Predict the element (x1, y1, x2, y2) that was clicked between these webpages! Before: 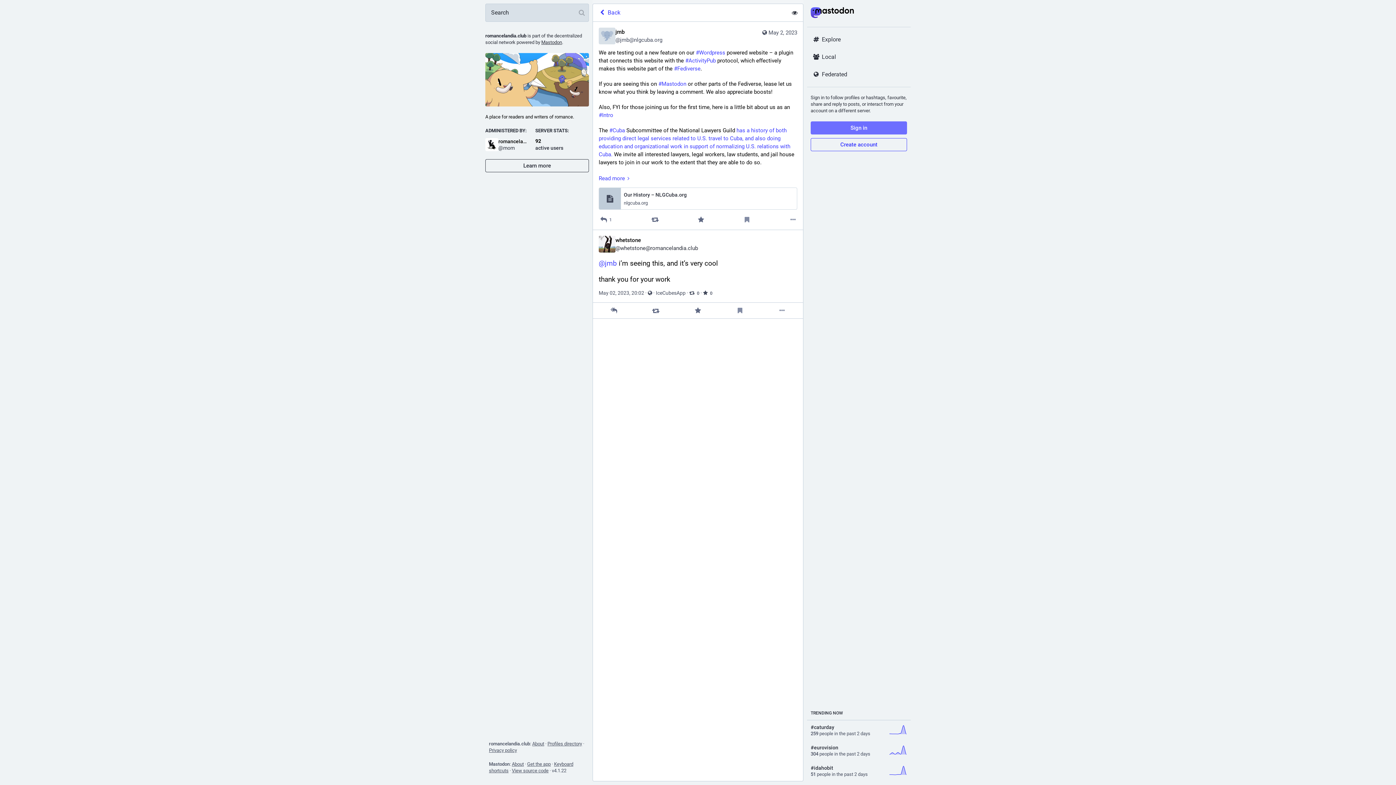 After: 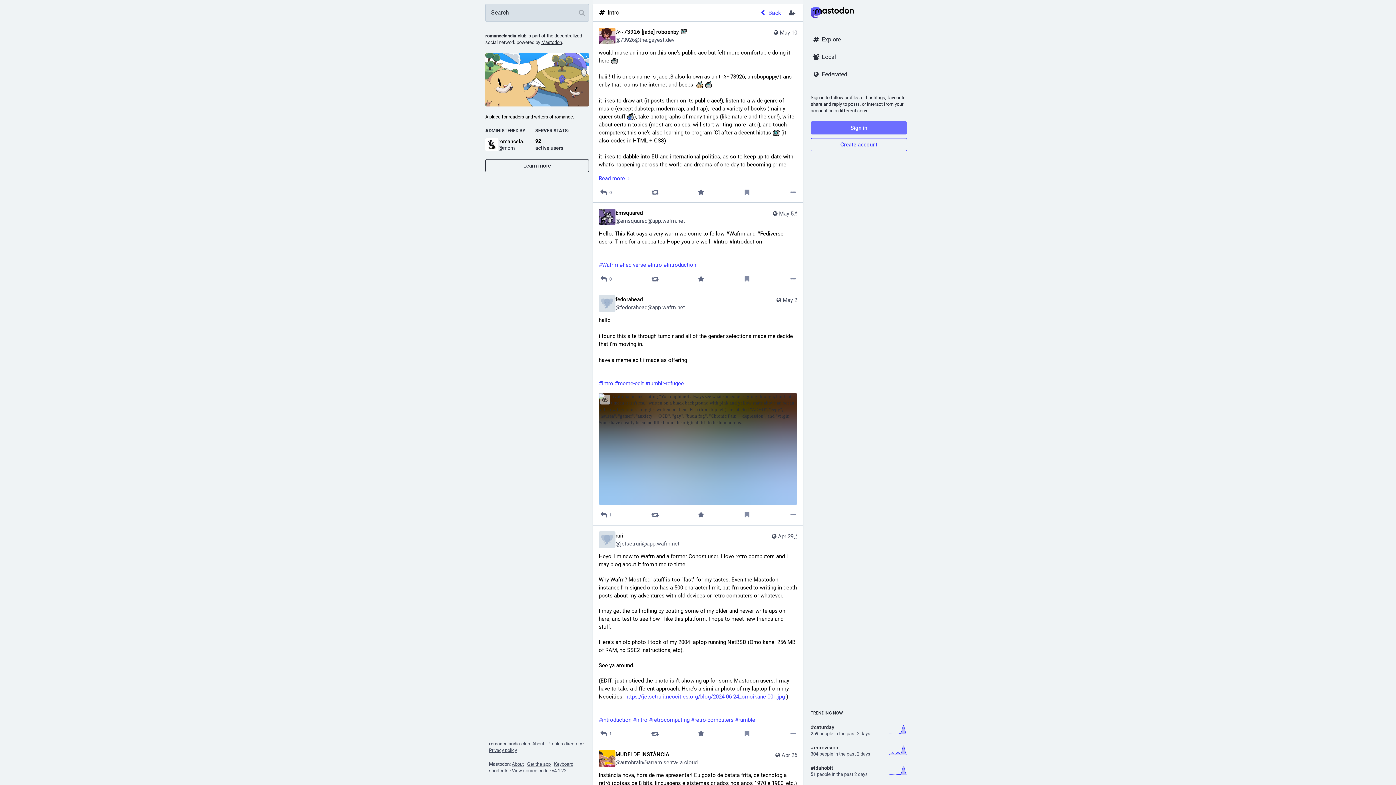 Action: bbox: (598, 112, 613, 118) label: #Intro